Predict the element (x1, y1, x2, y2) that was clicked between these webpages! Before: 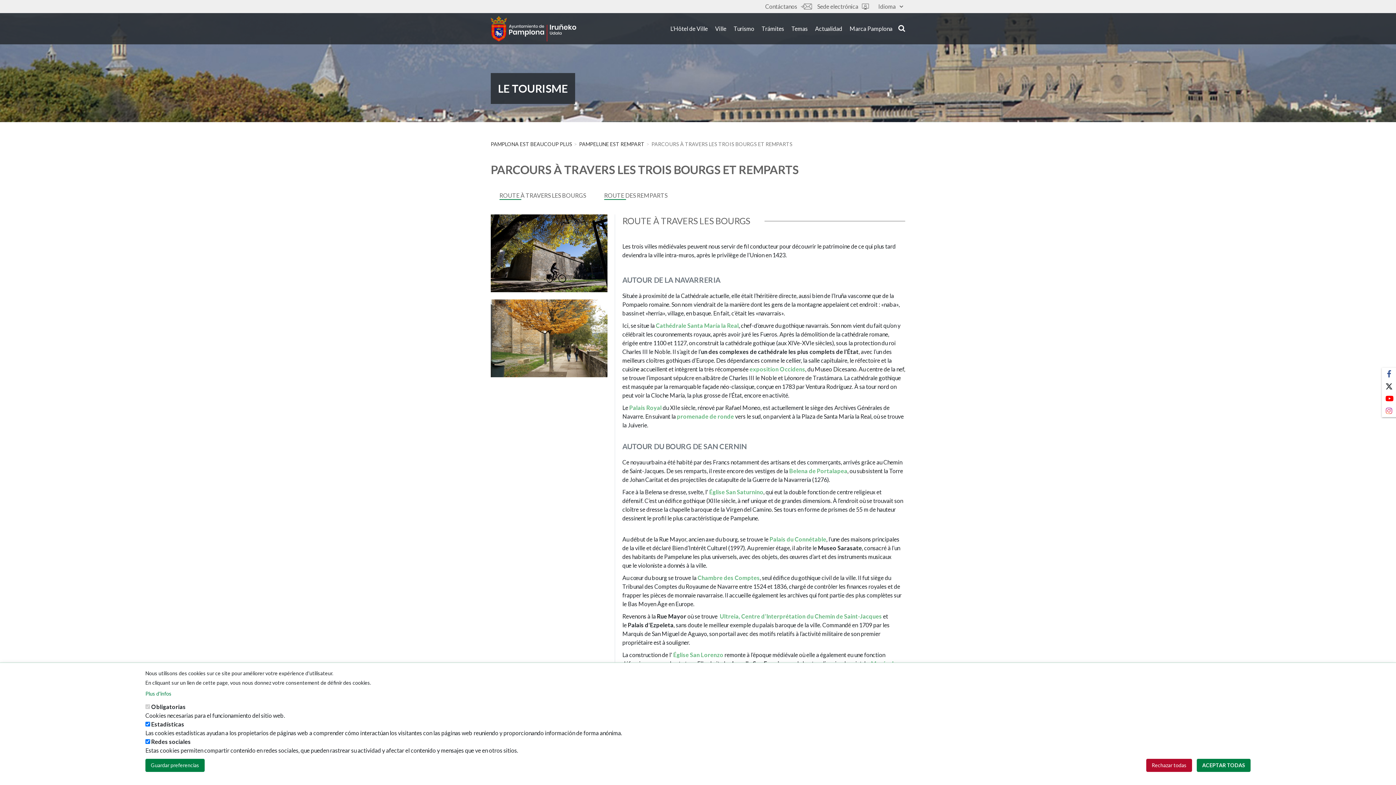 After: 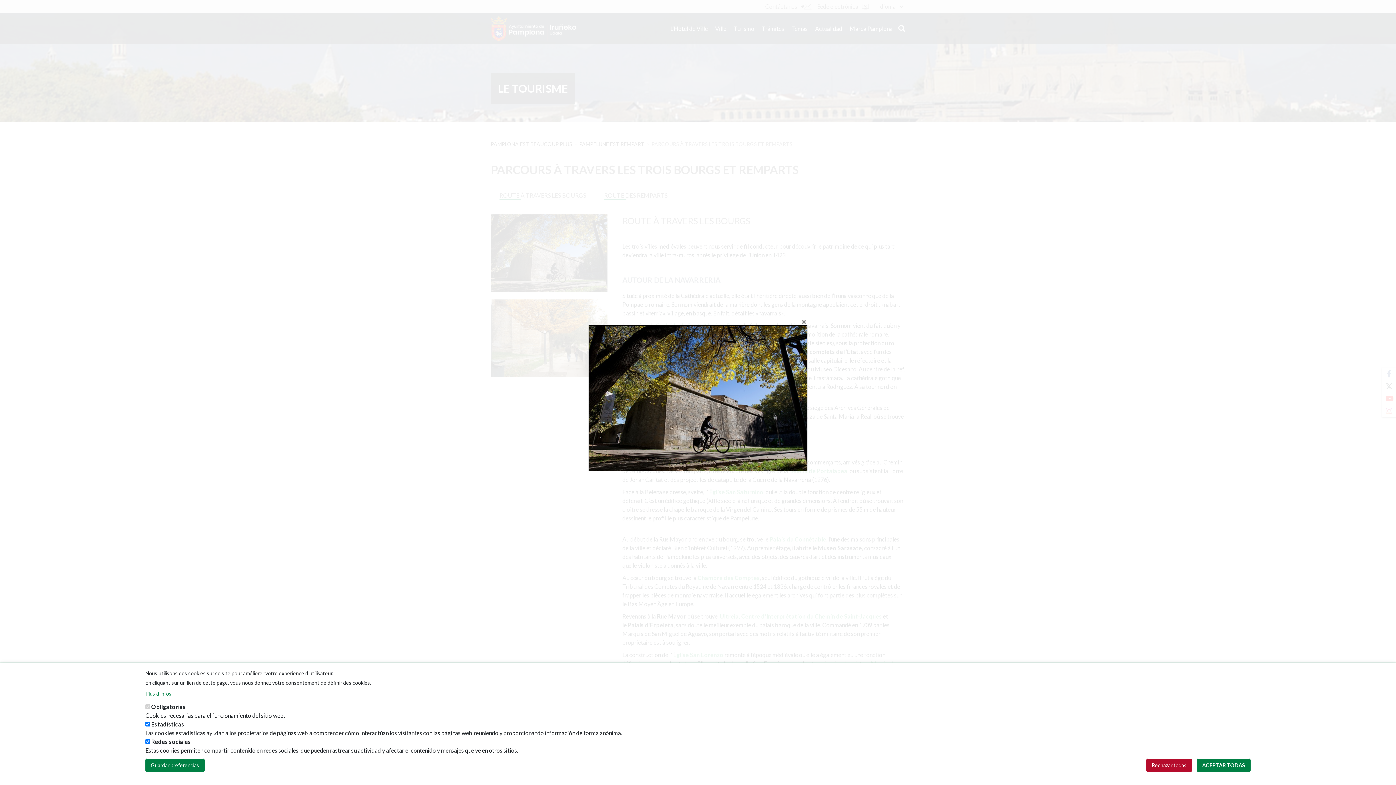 Action: bbox: (490, 214, 607, 292) label: Imagen